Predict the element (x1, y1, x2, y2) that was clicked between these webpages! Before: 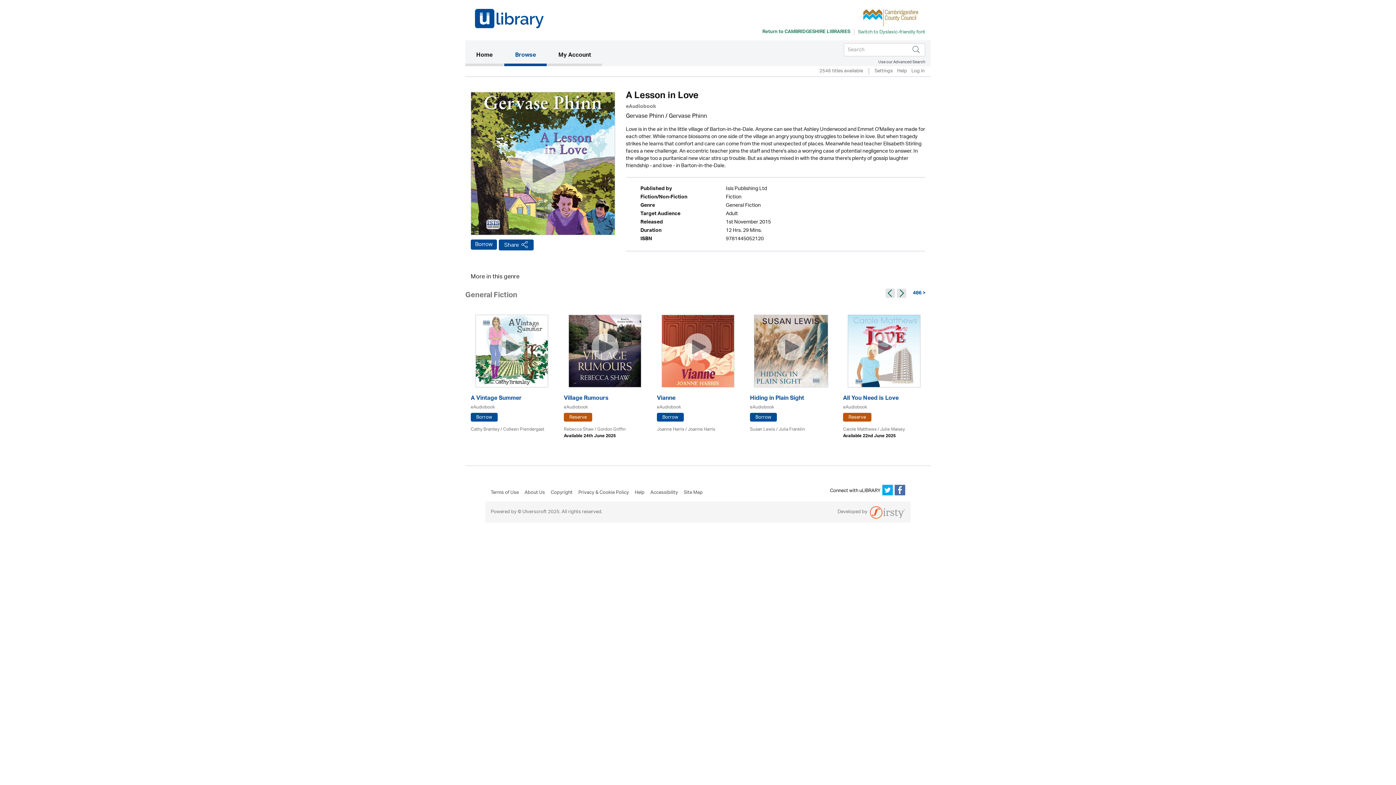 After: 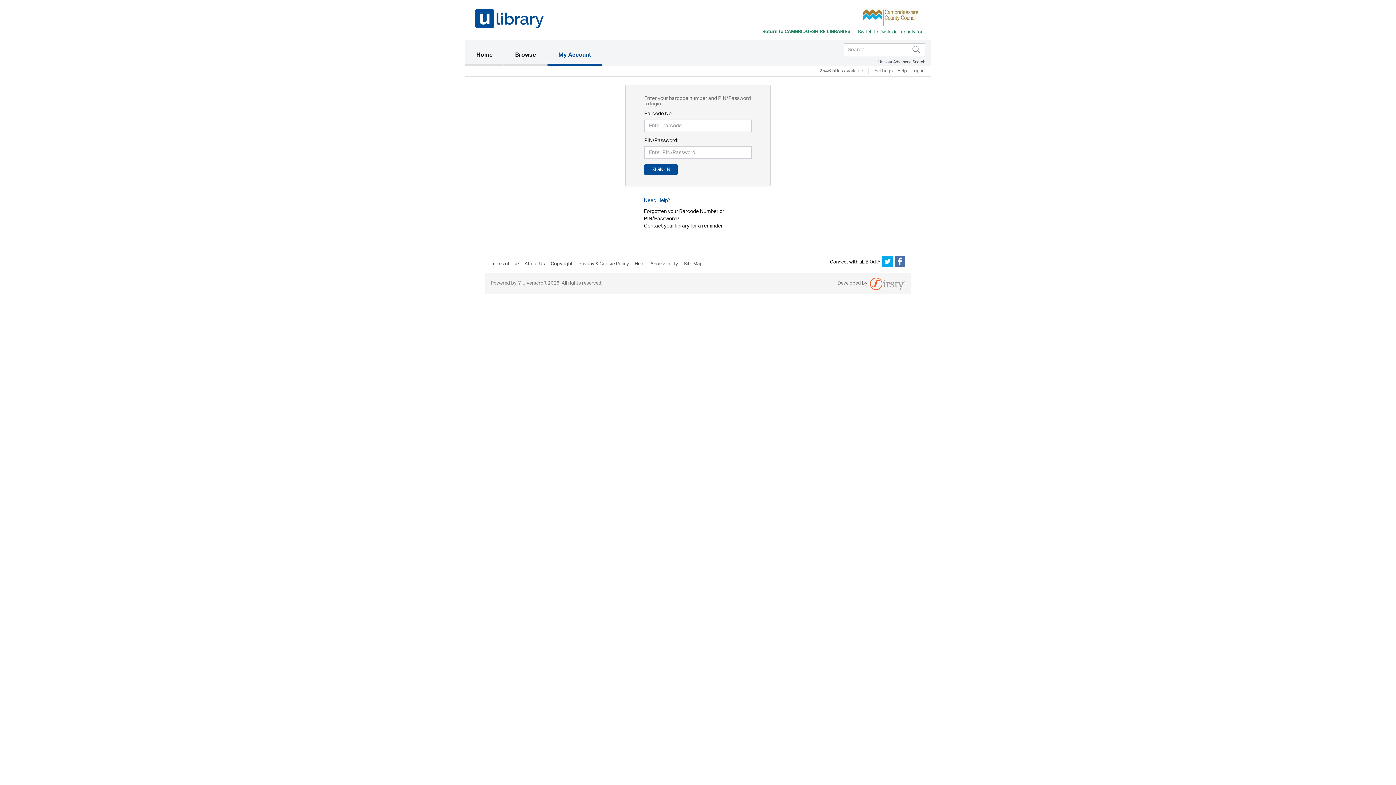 Action: label: Log in bbox: (911, 68, 924, 74)